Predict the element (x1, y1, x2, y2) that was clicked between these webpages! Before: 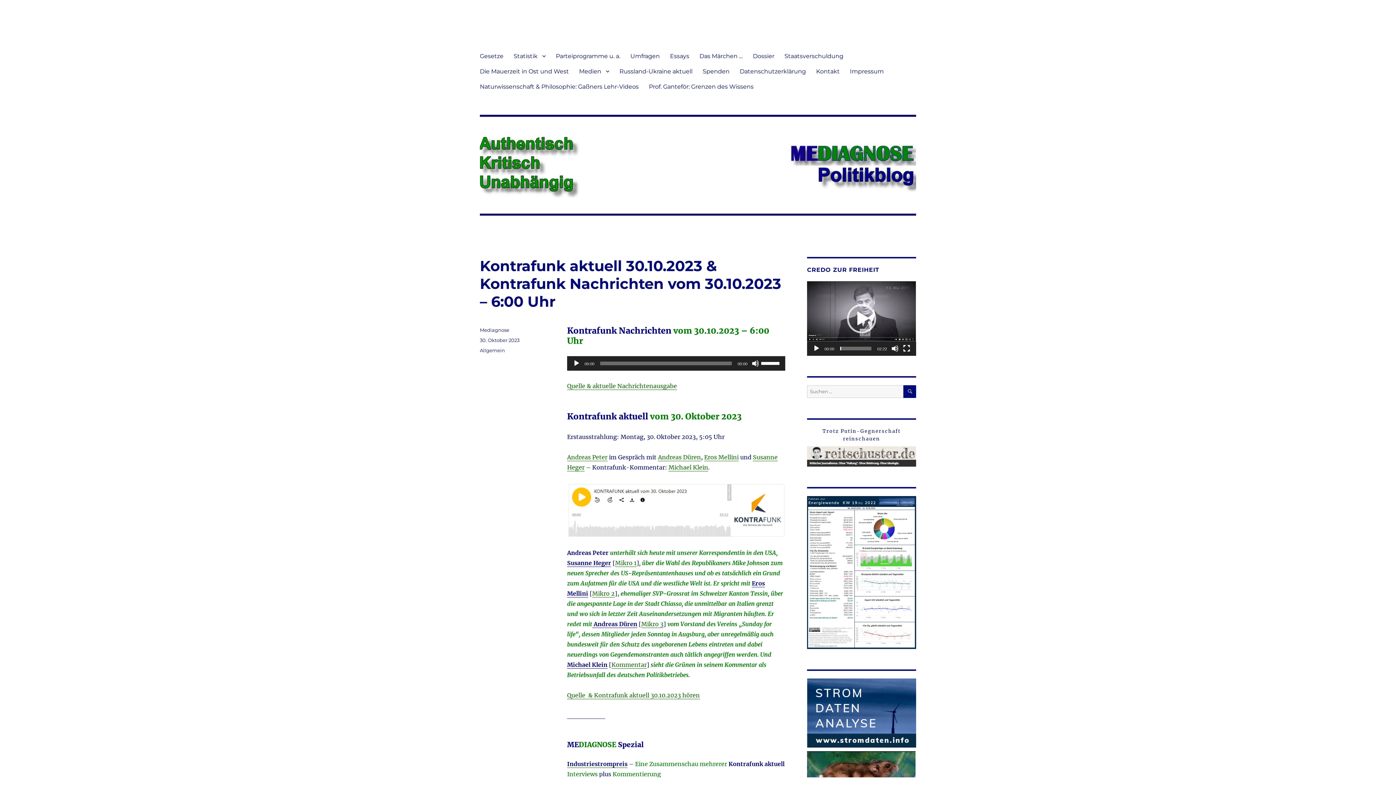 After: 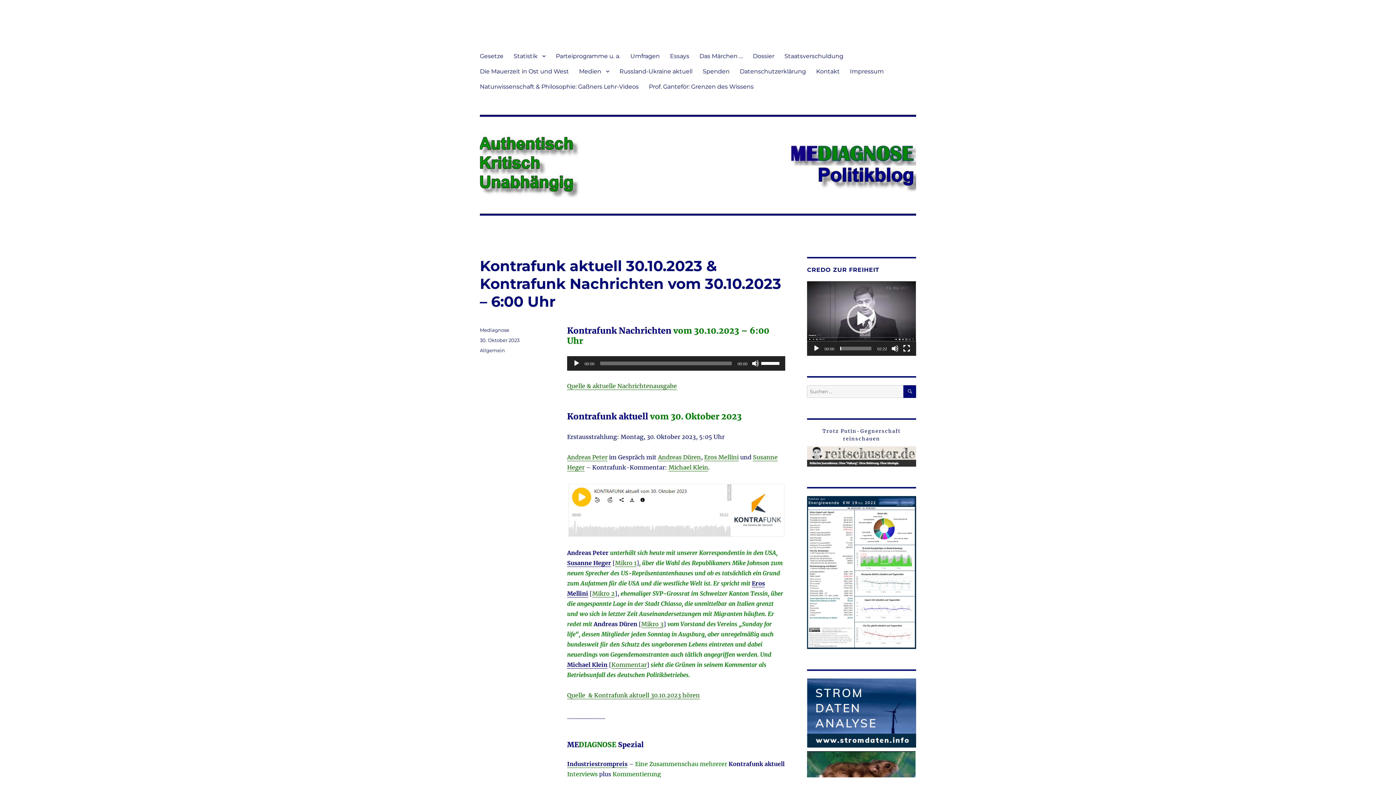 Action: label:  Andreas Düren bbox: (592, 620, 637, 628)